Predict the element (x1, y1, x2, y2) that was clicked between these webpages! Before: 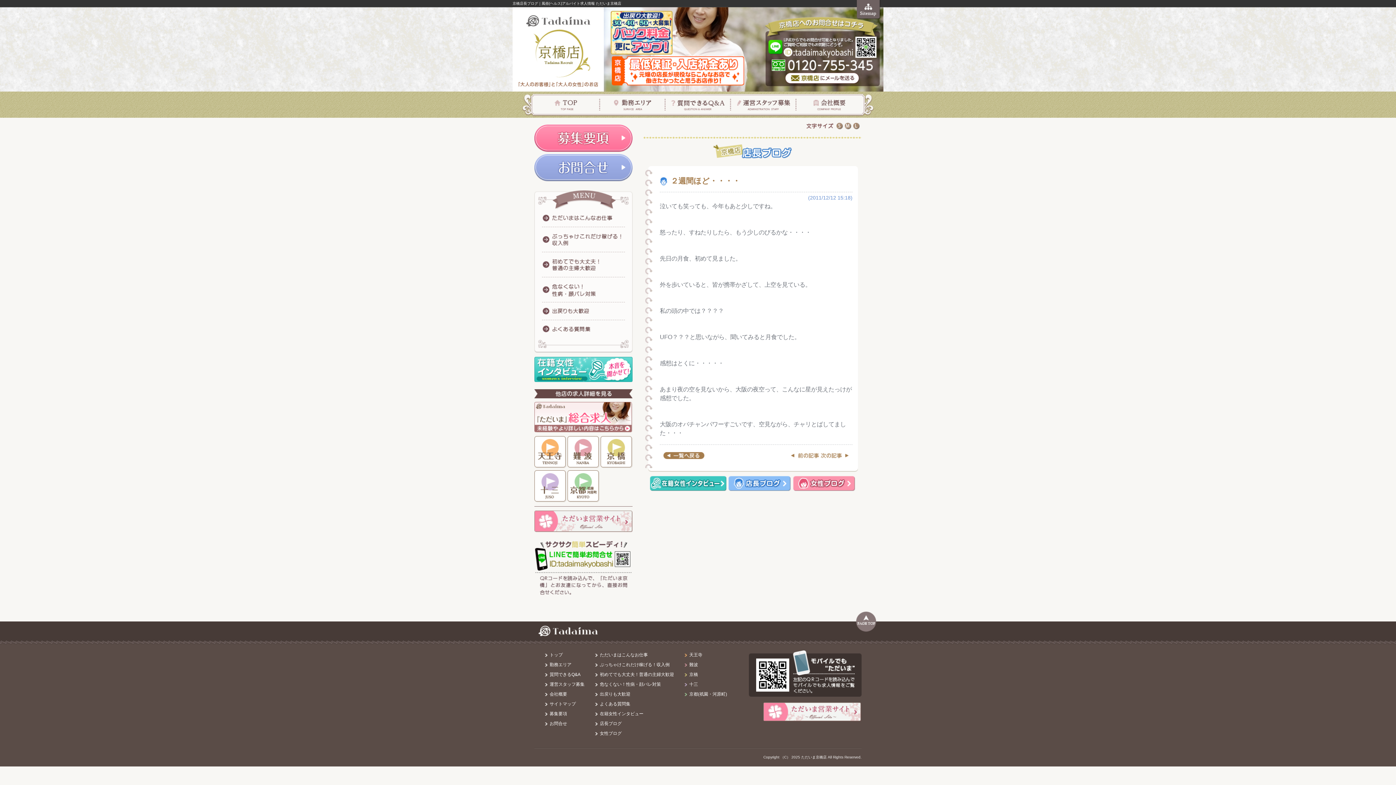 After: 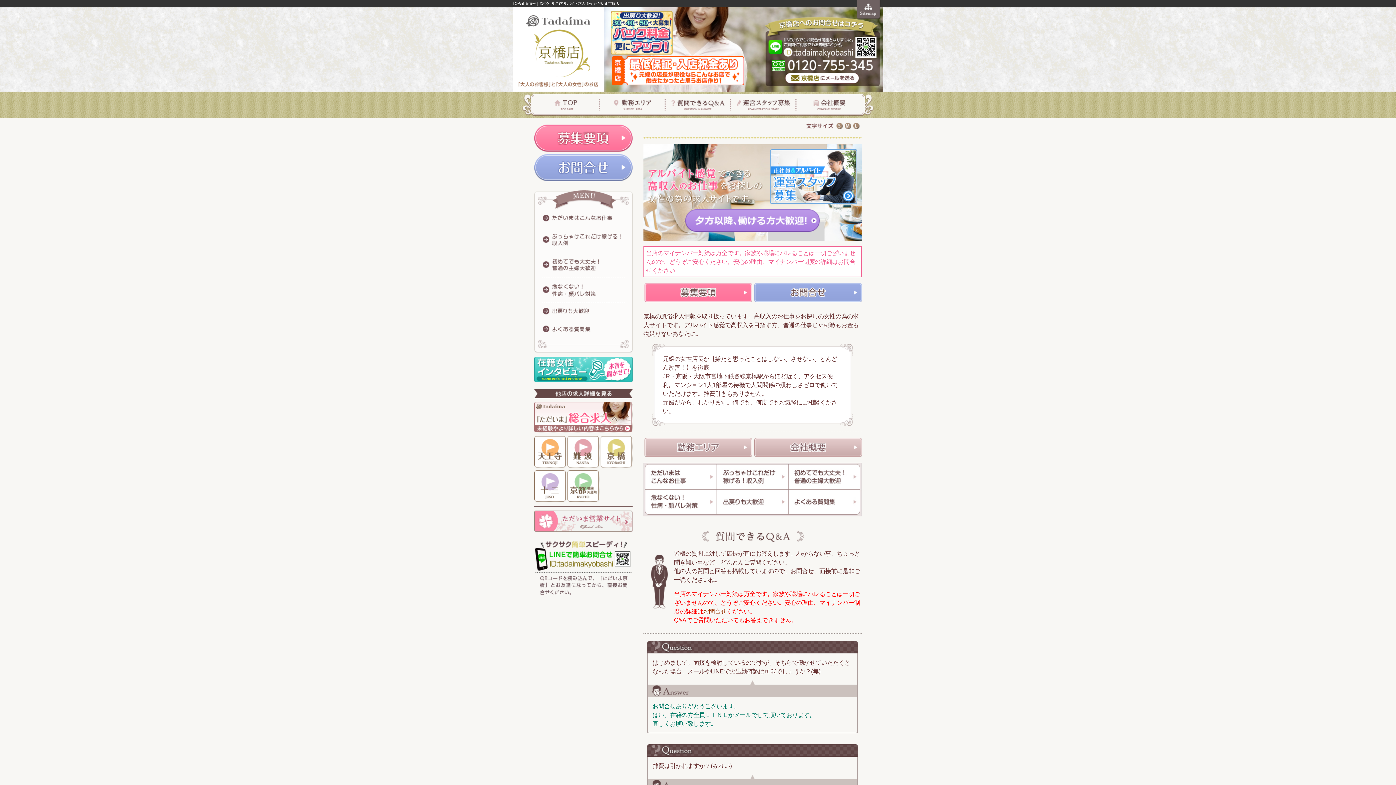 Action: bbox: (526, 14, 590, 20)